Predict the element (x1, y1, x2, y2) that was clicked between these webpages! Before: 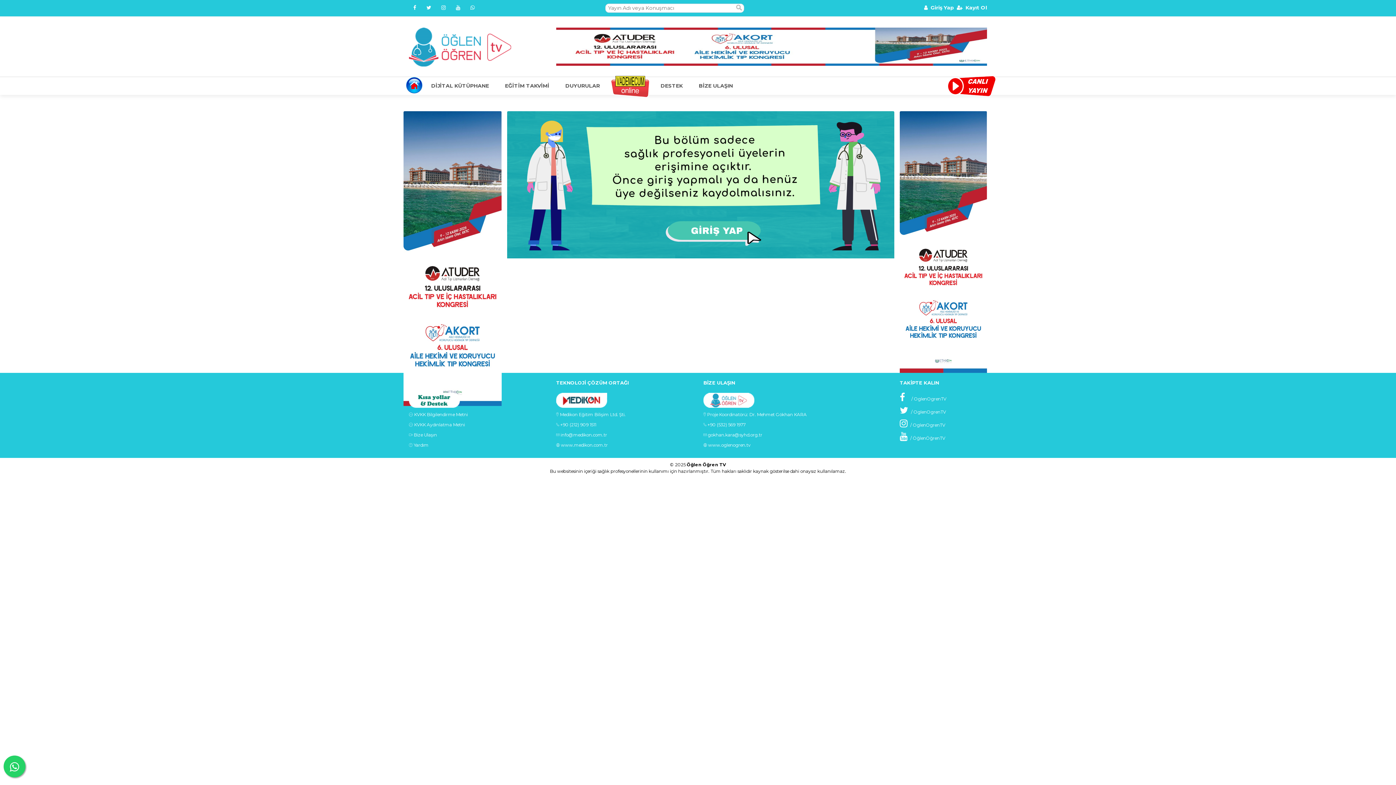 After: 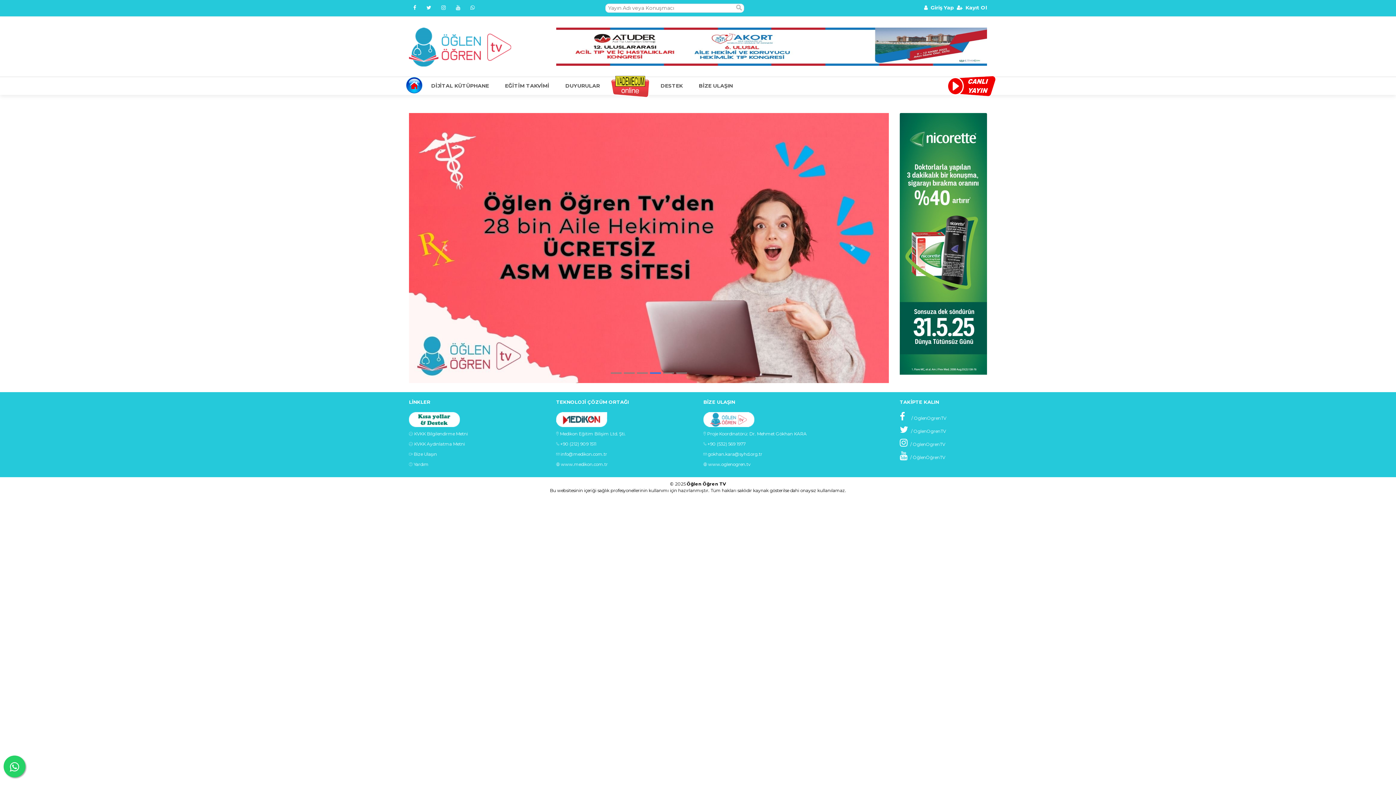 Action: bbox: (708, 442, 750, 448) label: www.oglenogren.tv